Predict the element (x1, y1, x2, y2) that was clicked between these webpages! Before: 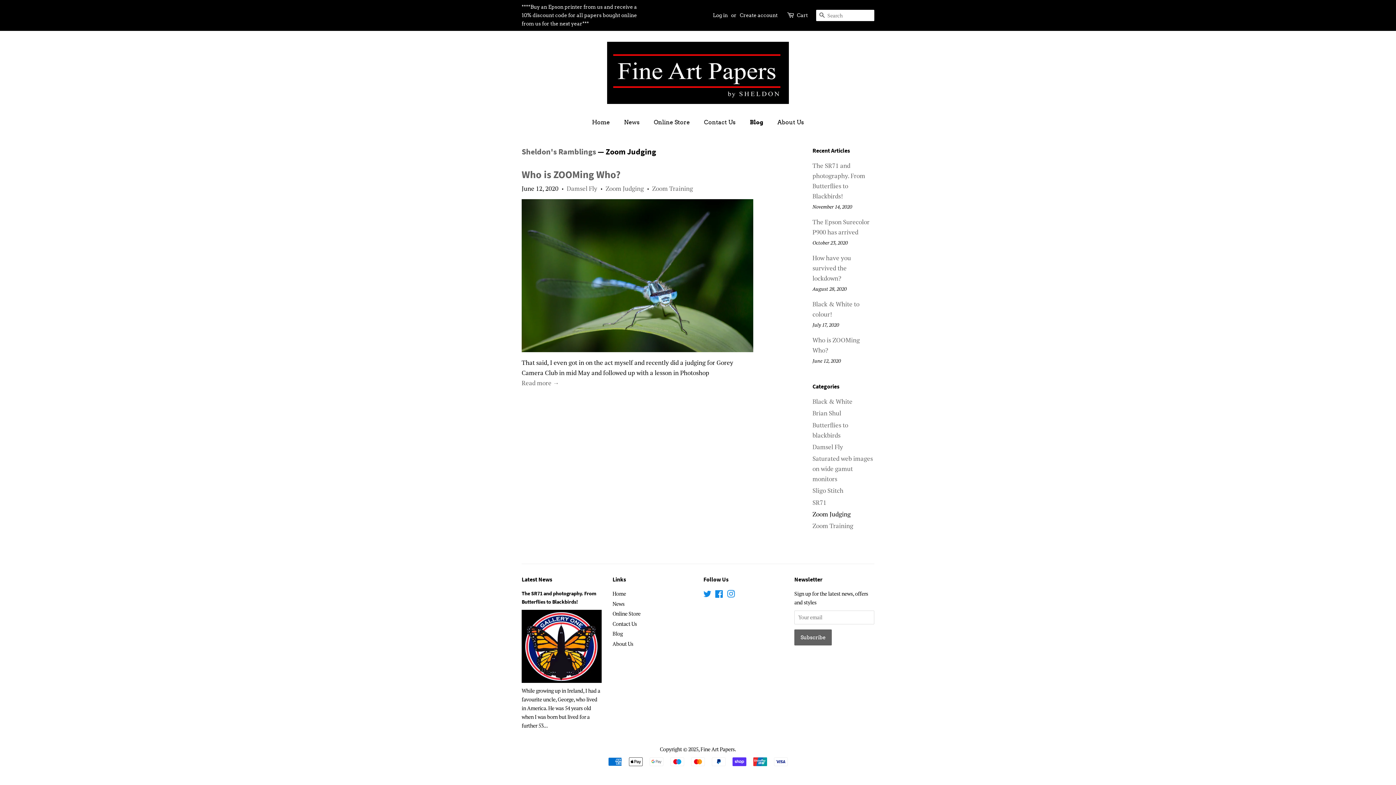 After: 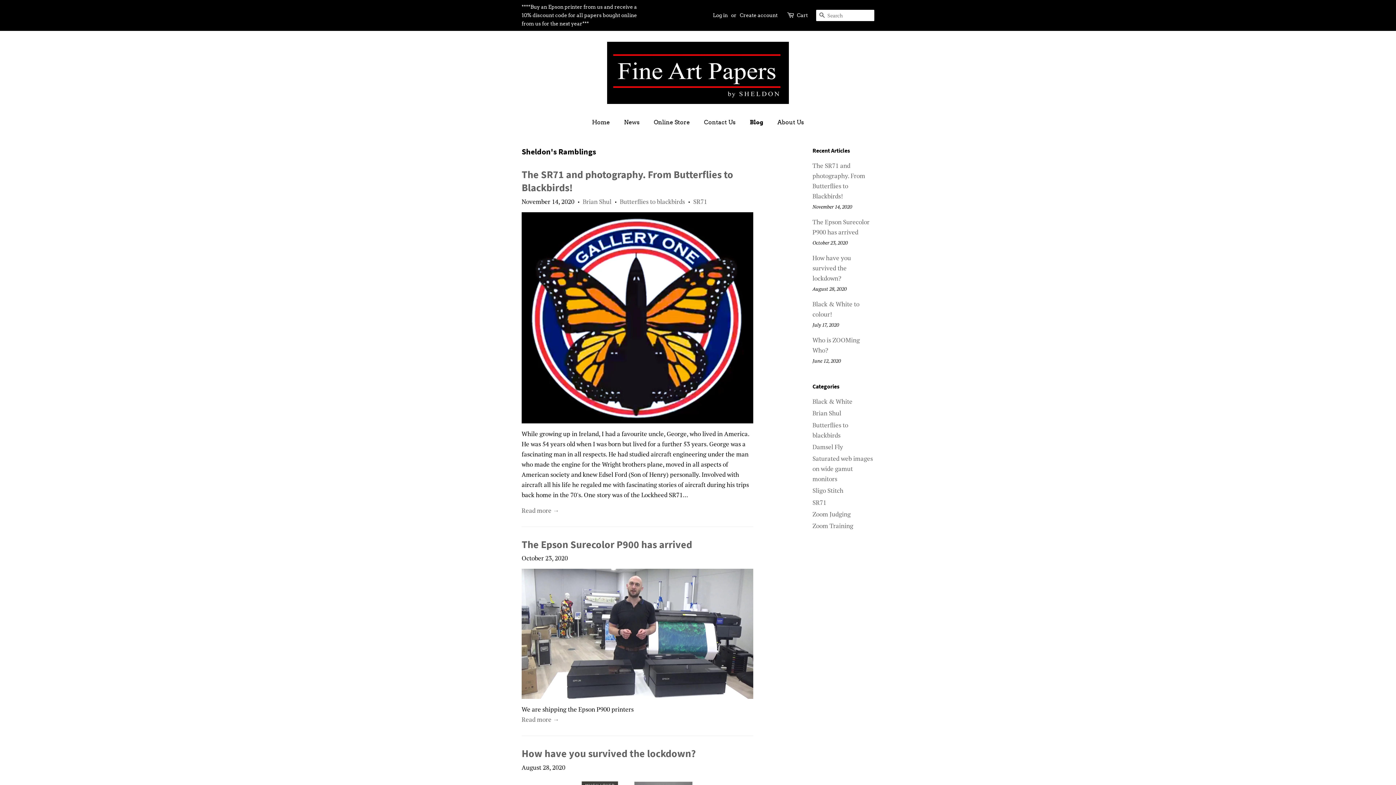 Action: label: Sheldon's Ramblings bbox: (521, 146, 596, 156)